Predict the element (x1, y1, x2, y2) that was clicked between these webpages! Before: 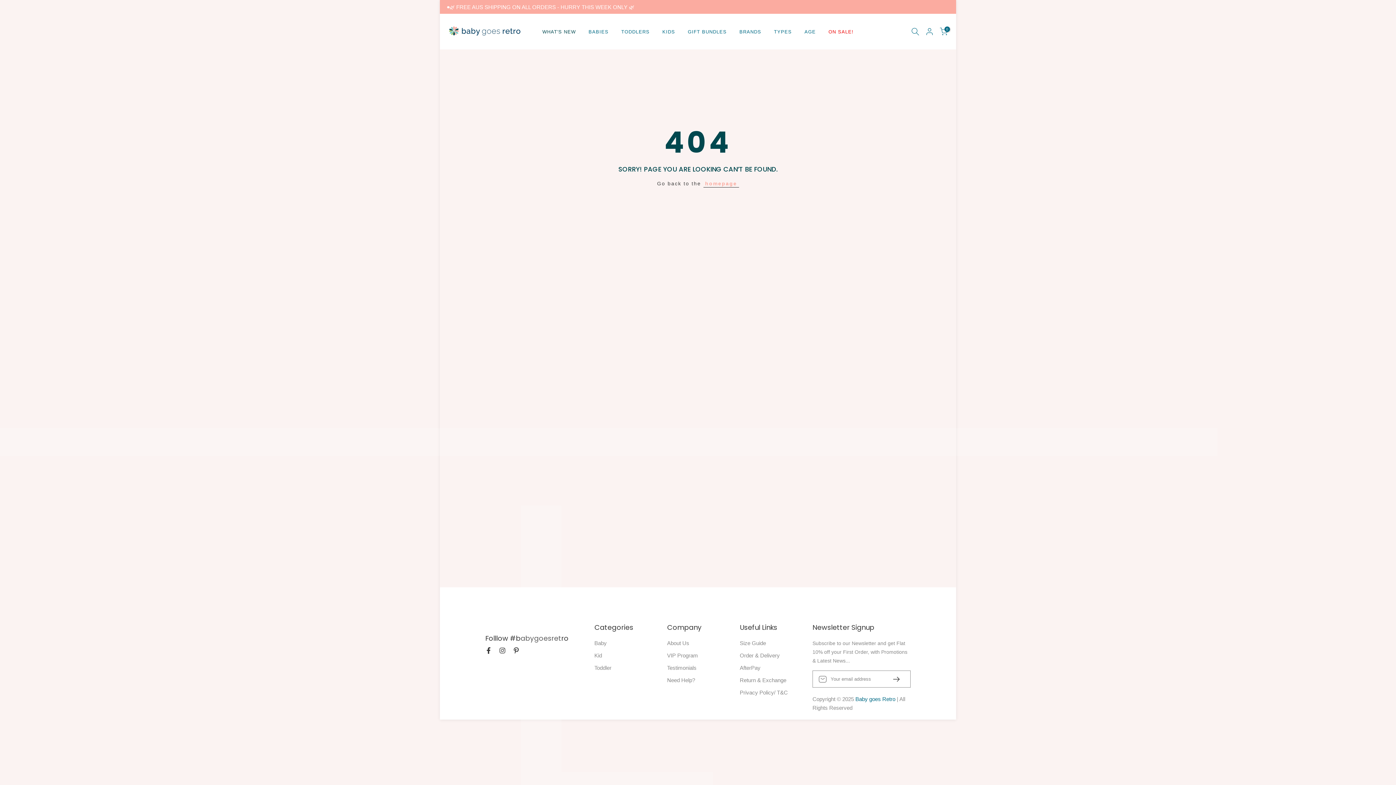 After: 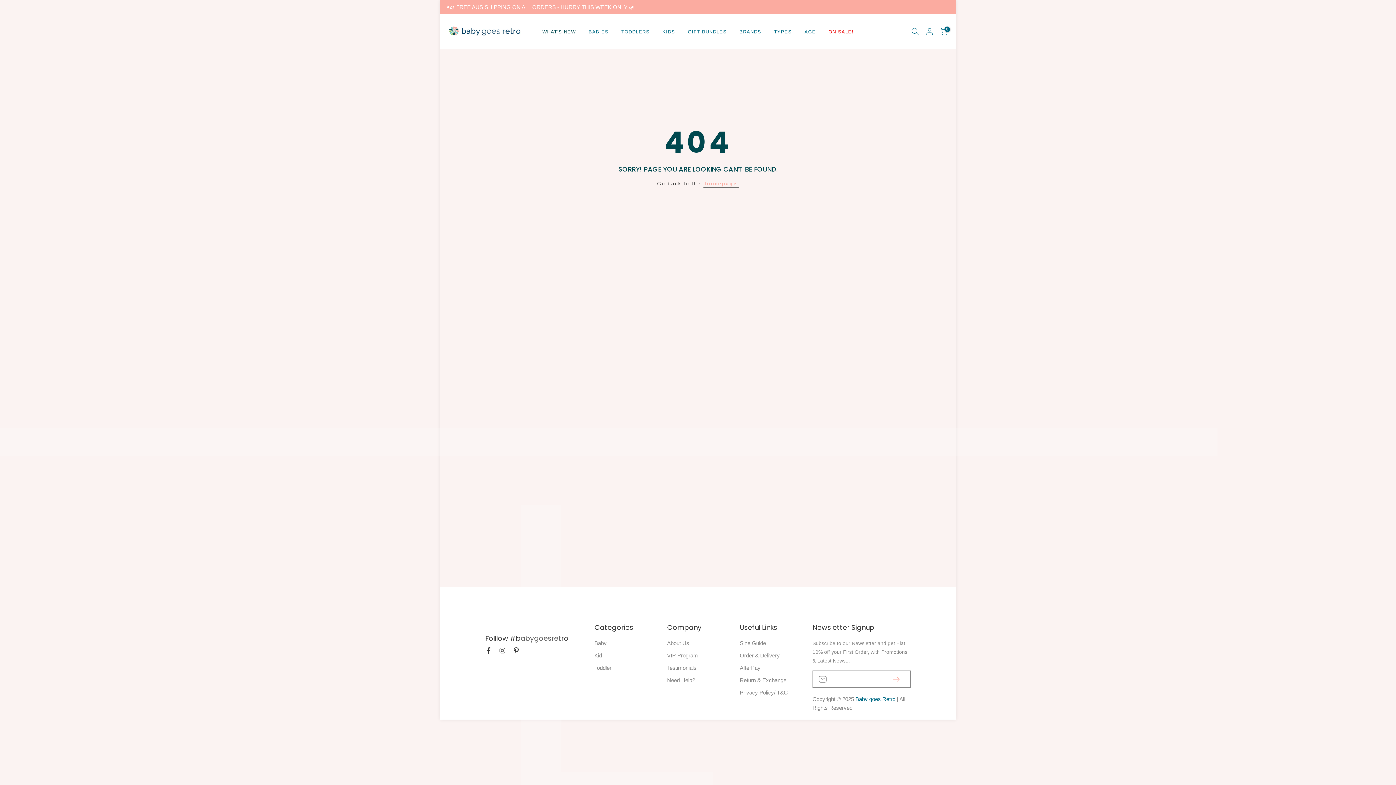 Action: label: Subscribe bbox: (890, 675, 905, 683)